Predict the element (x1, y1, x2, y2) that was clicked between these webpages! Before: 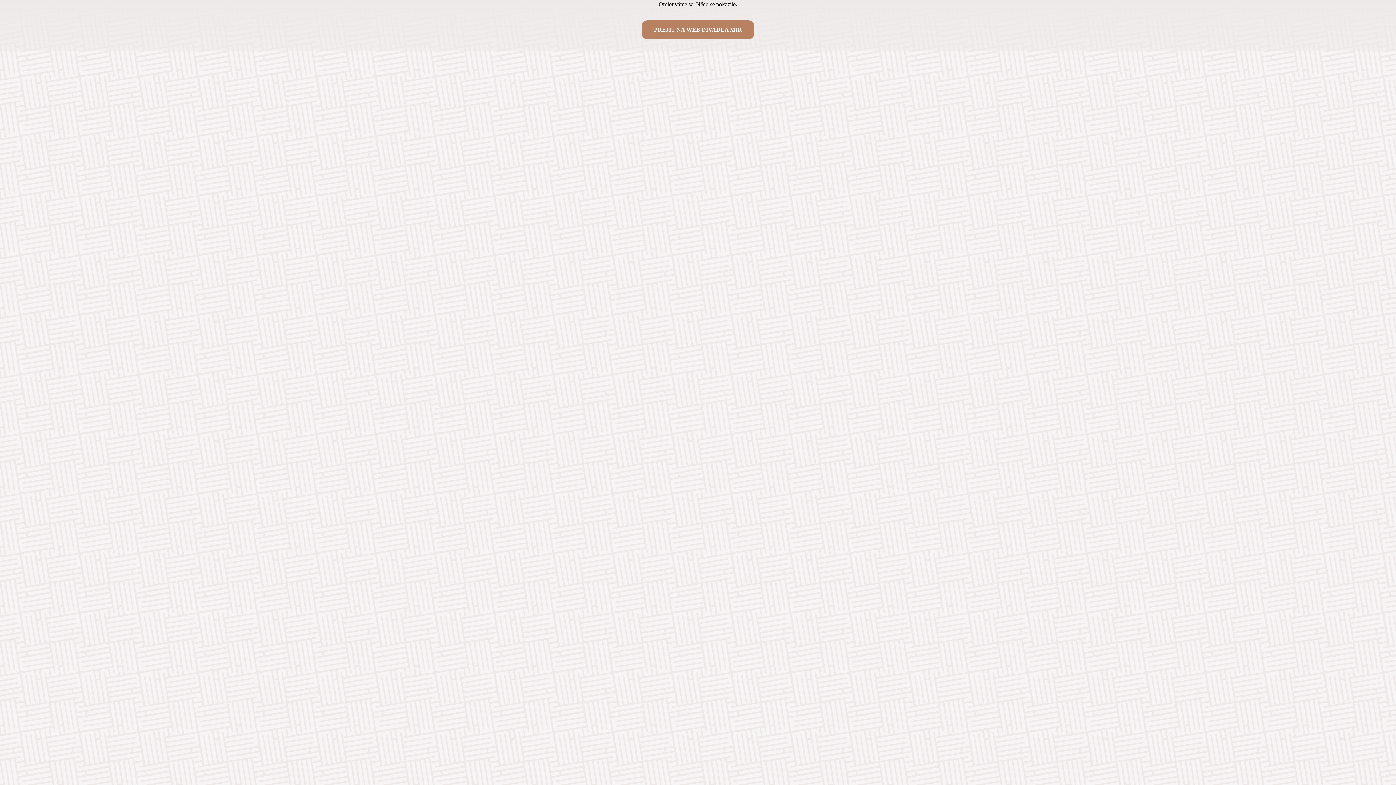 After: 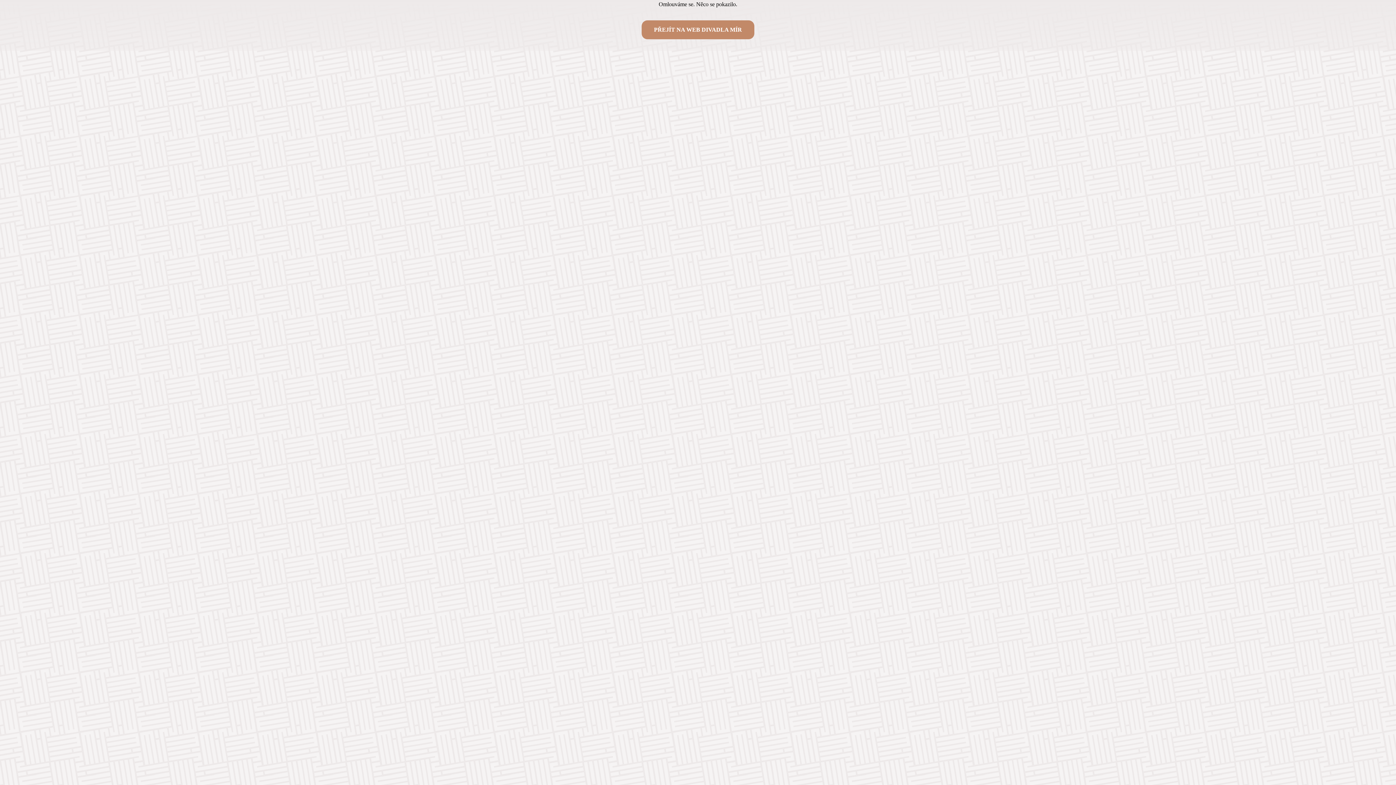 Action: label: PŘEJÍT NA WEB DIVADLA MÍR bbox: (641, 20, 754, 39)